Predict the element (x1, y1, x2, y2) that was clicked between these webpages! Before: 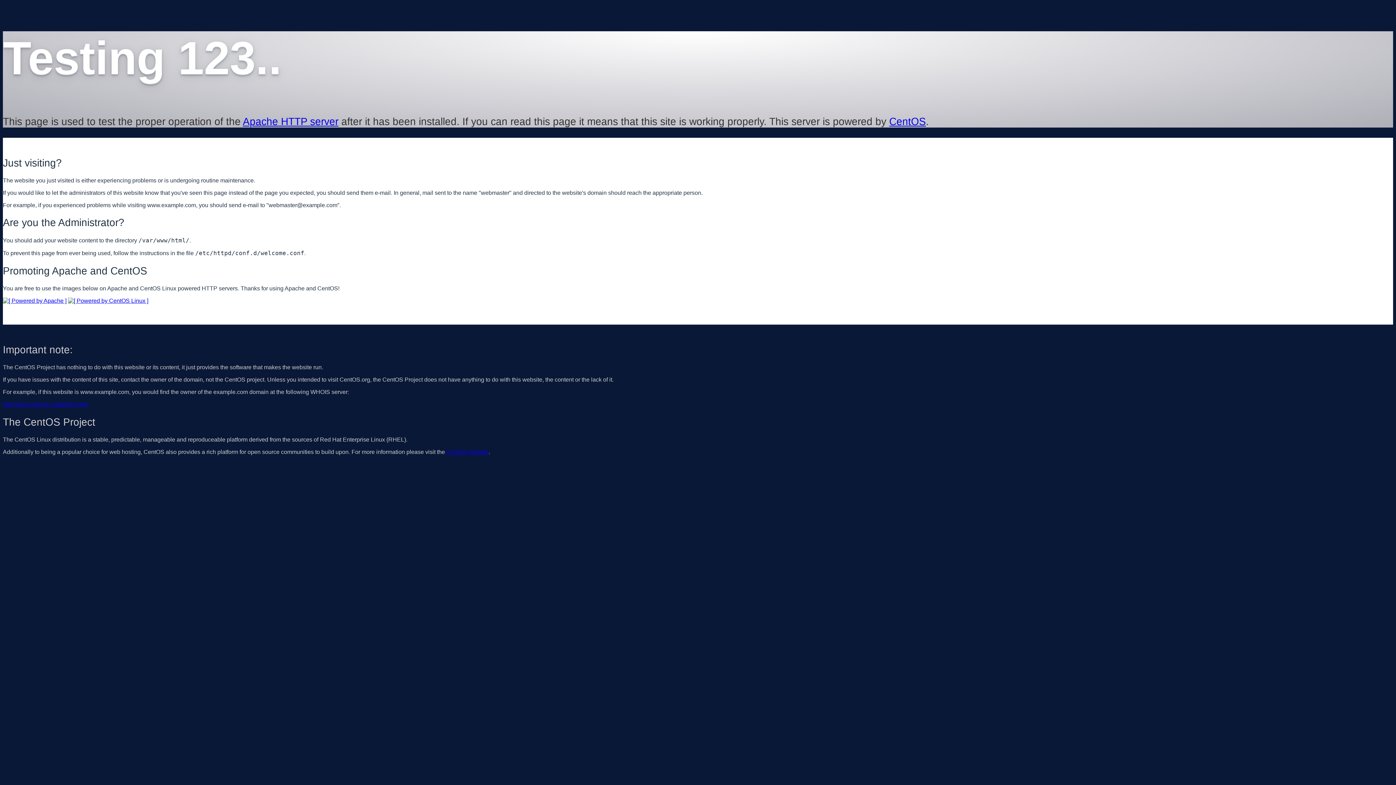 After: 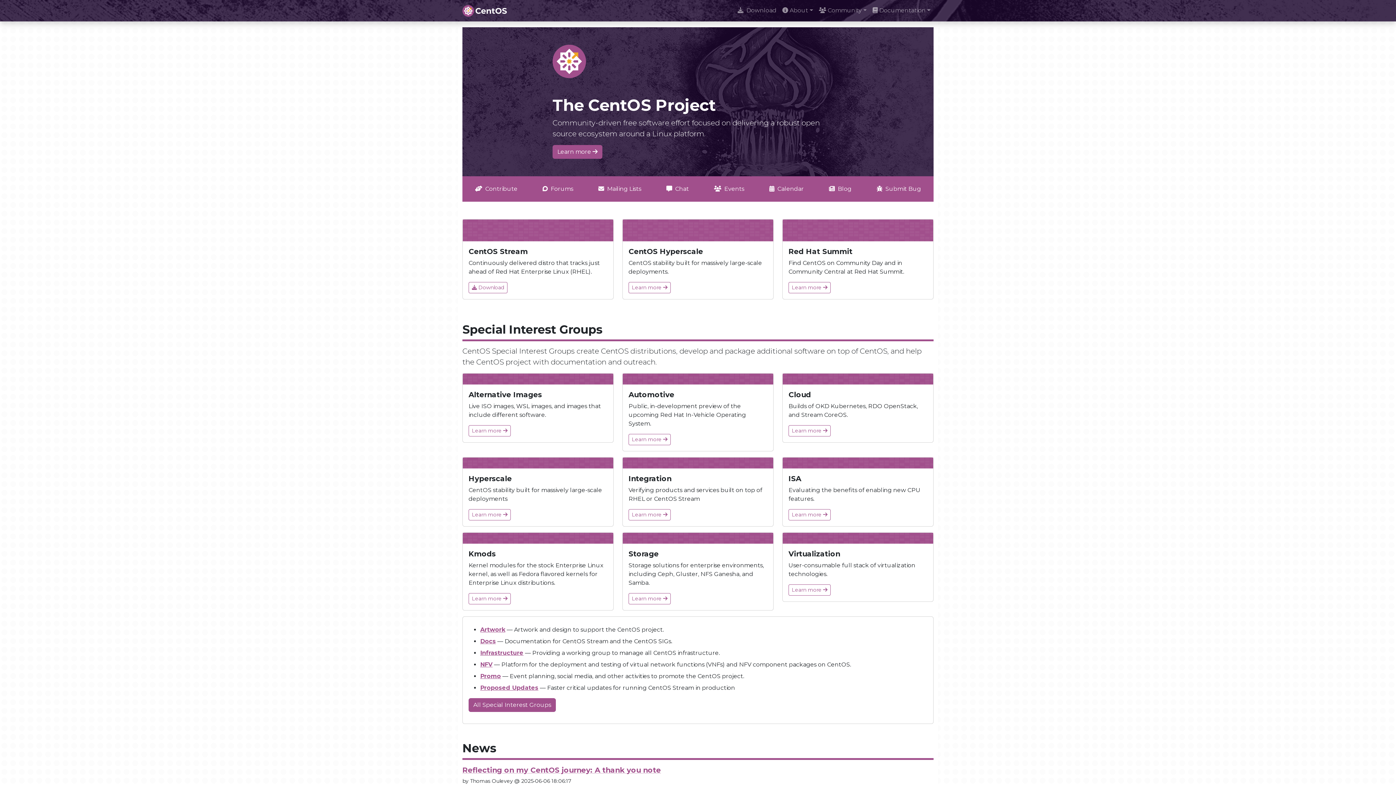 Action: label: CentOS website bbox: (446, 449, 488, 455)